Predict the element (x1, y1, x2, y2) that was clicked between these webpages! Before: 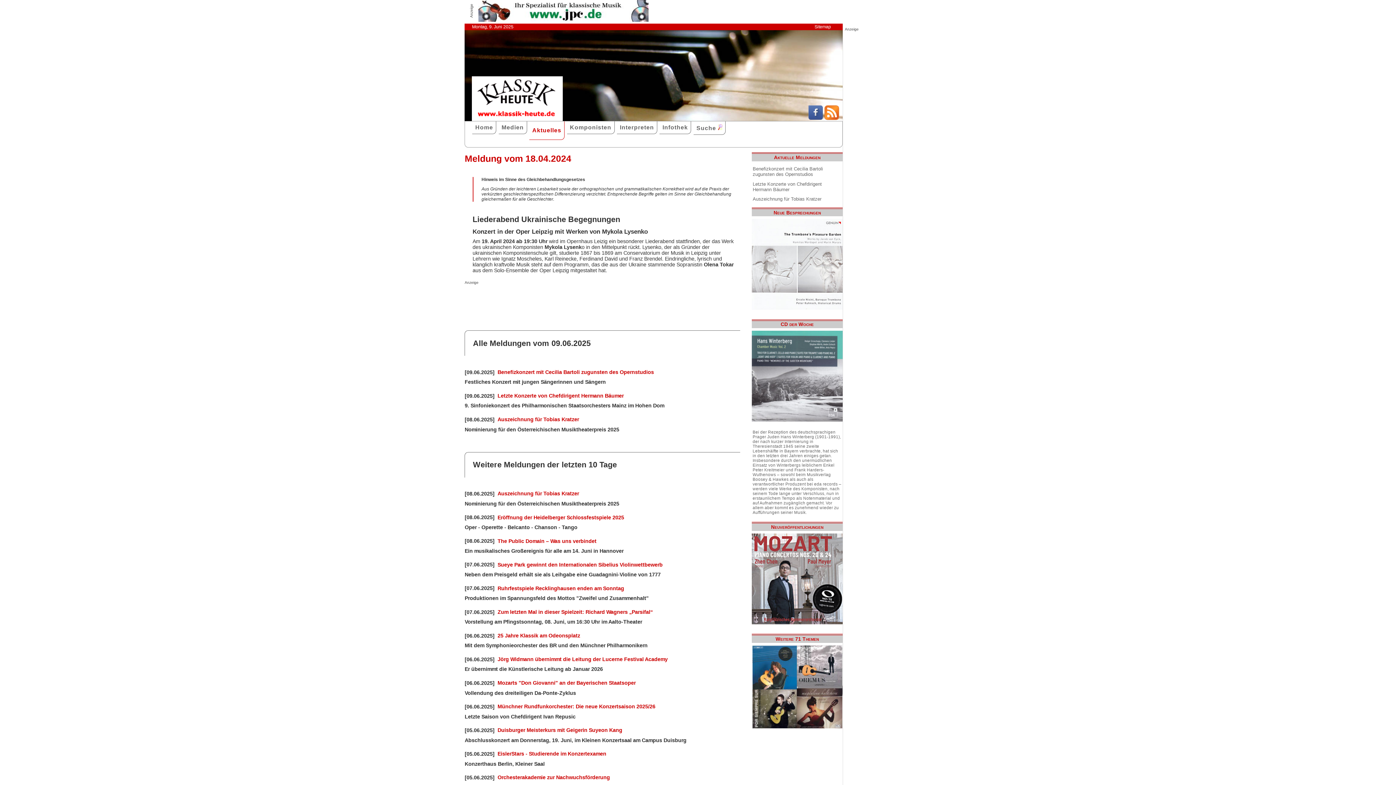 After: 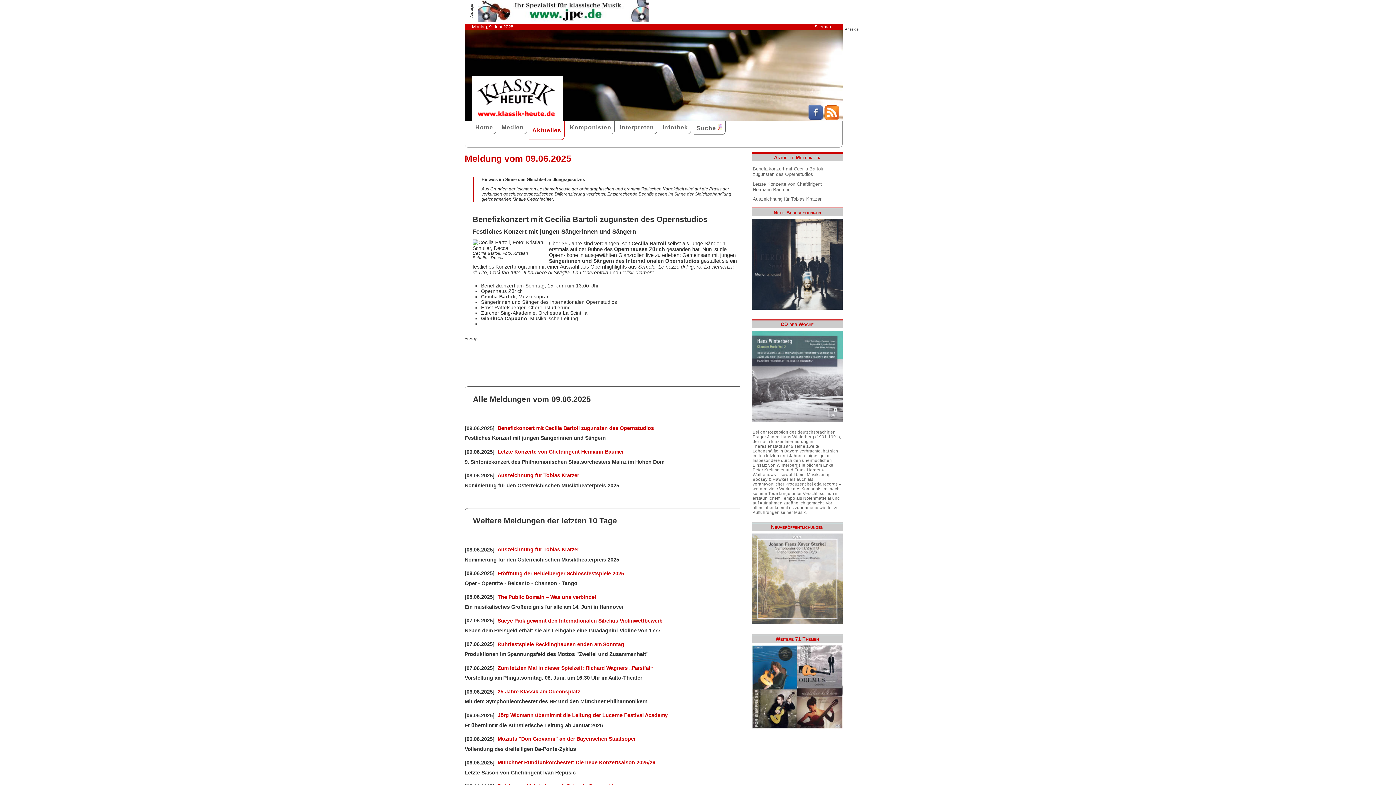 Action: bbox: (496, 367, 655, 376) label: Benefizkonzert mit Cecilia Bartoli zugunsten des Opernstudios